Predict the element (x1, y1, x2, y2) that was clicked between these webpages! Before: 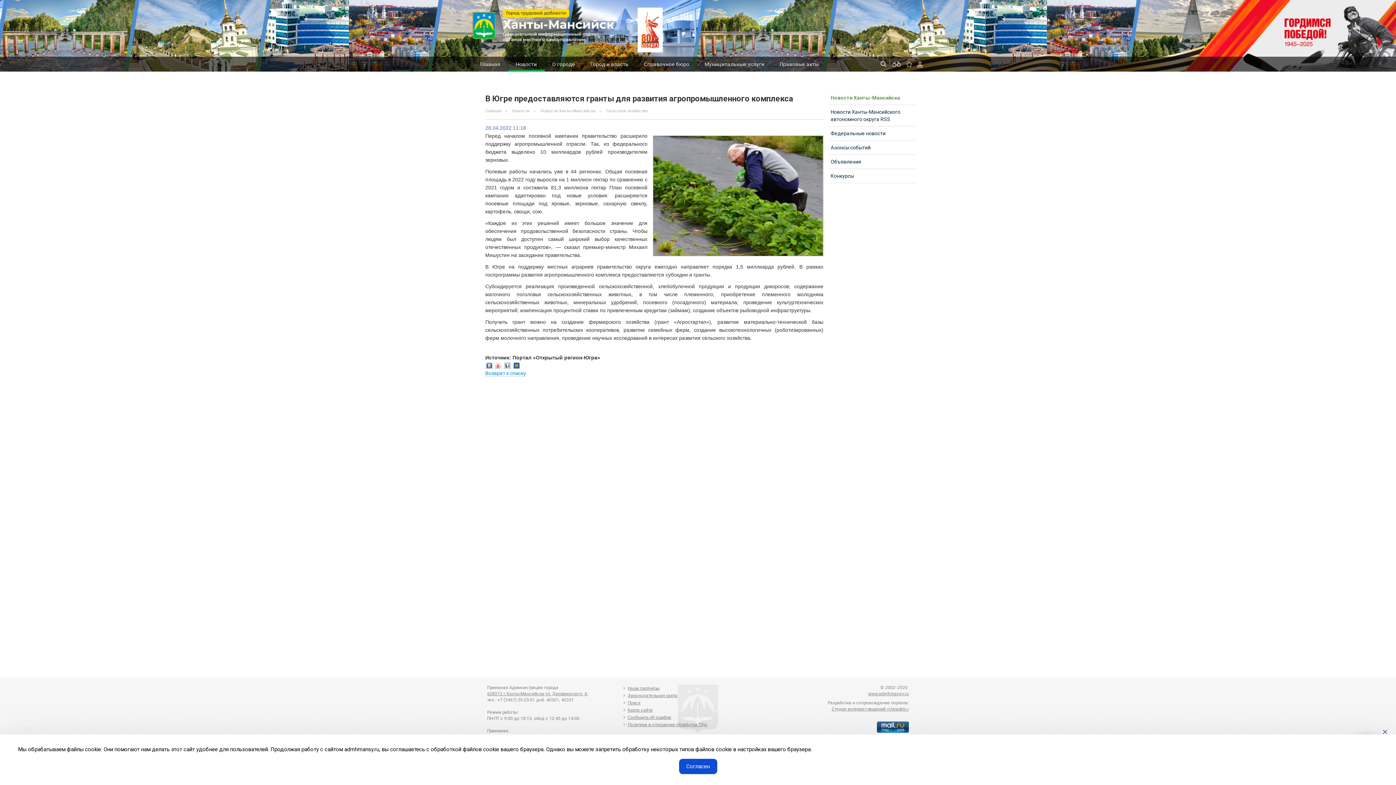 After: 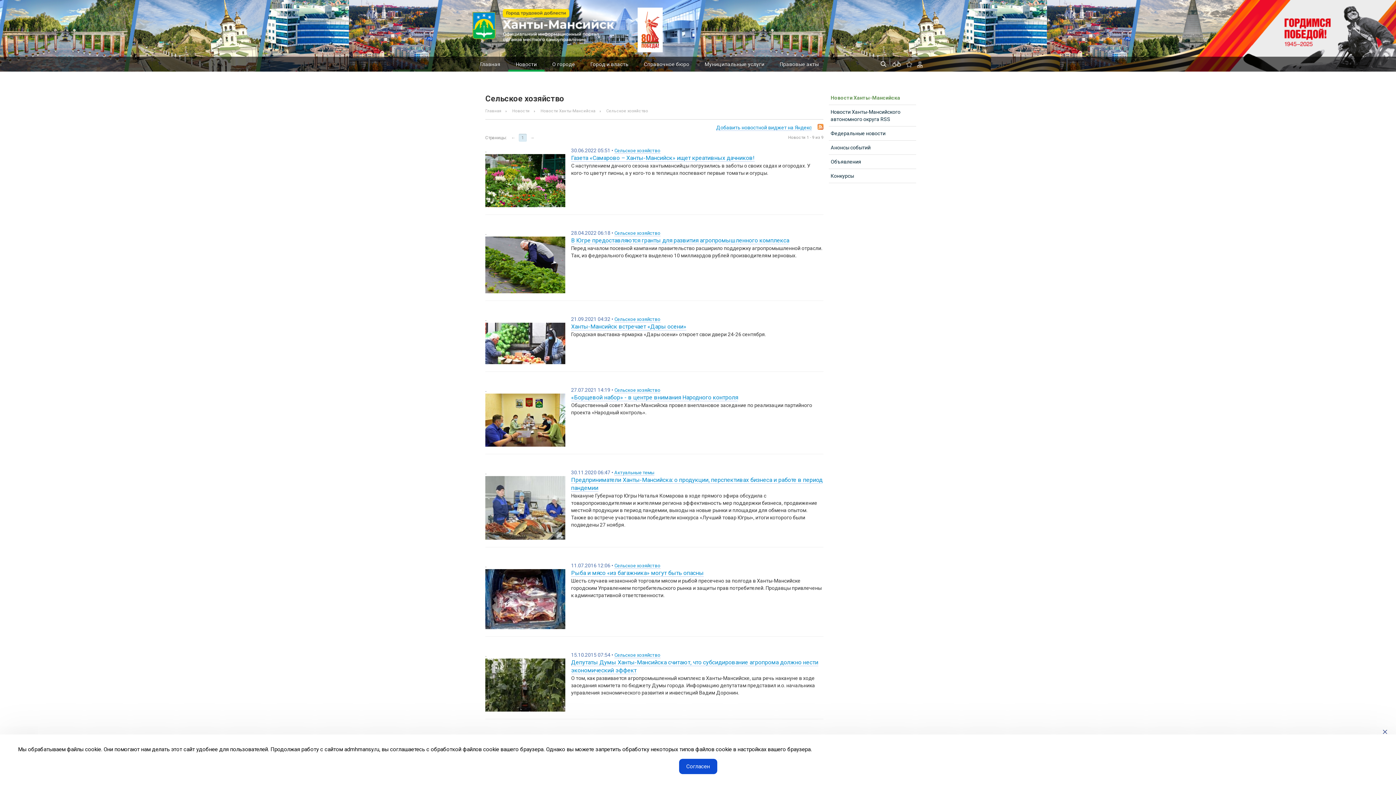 Action: label: Сельское хозяйство bbox: (601, 107, 653, 114)